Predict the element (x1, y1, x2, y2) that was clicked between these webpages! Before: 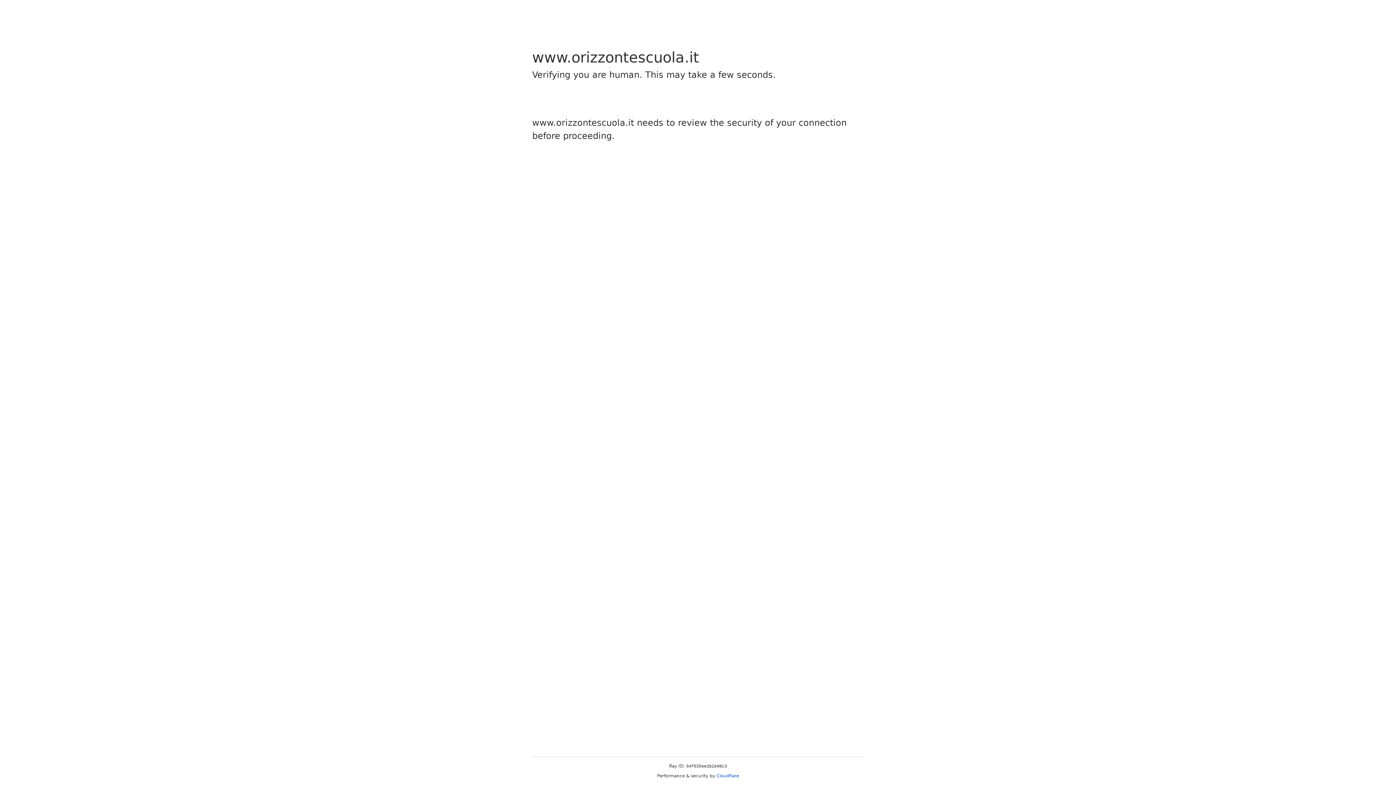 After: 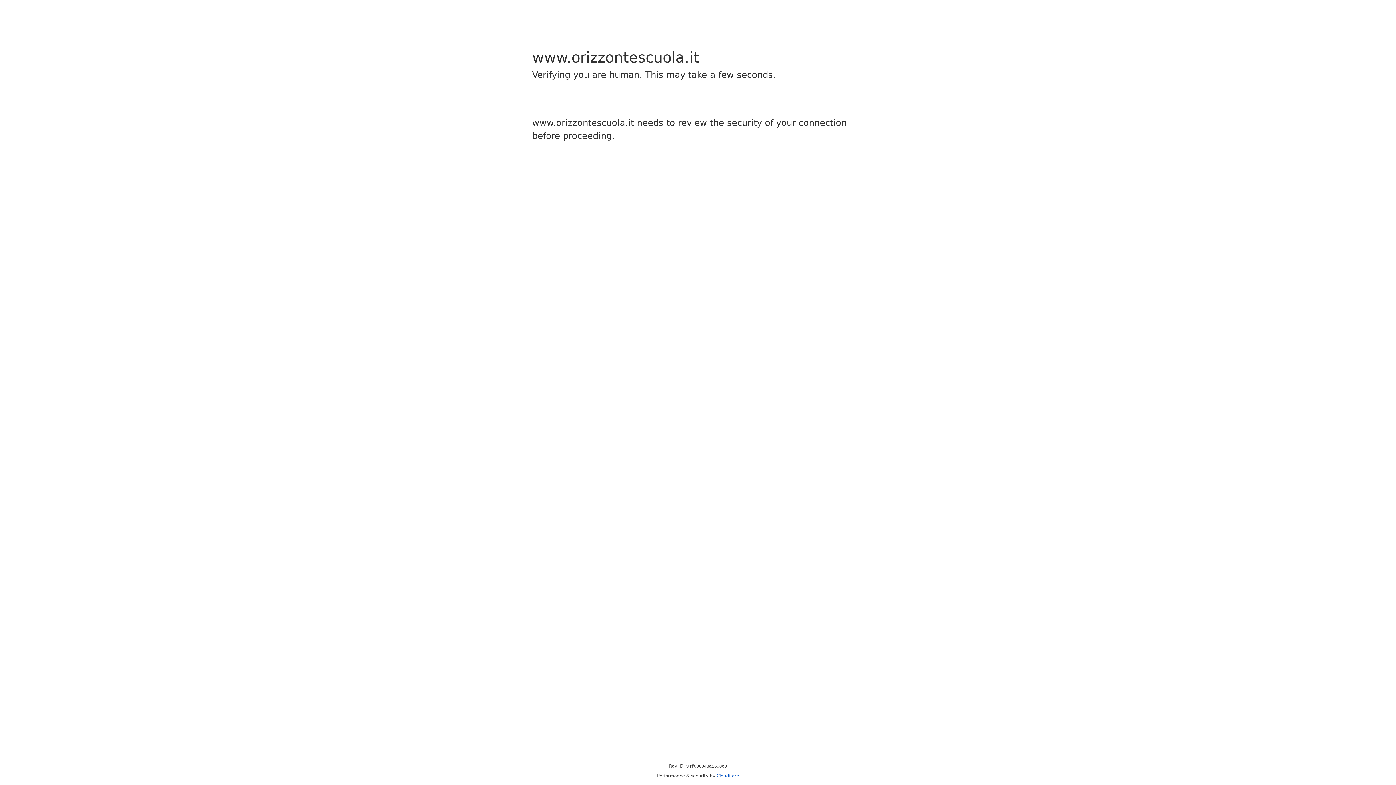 Action: bbox: (716, 773, 739, 778) label: Cloudflare